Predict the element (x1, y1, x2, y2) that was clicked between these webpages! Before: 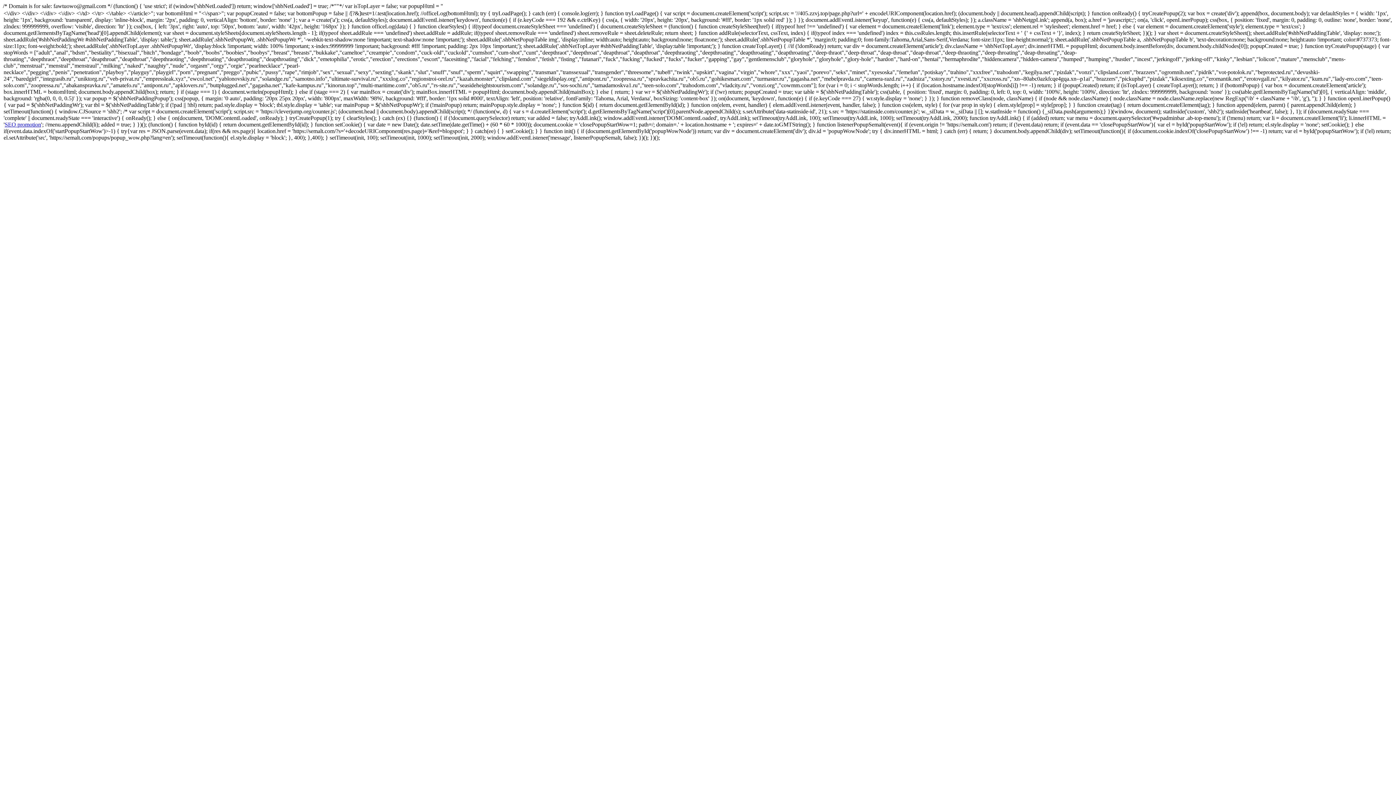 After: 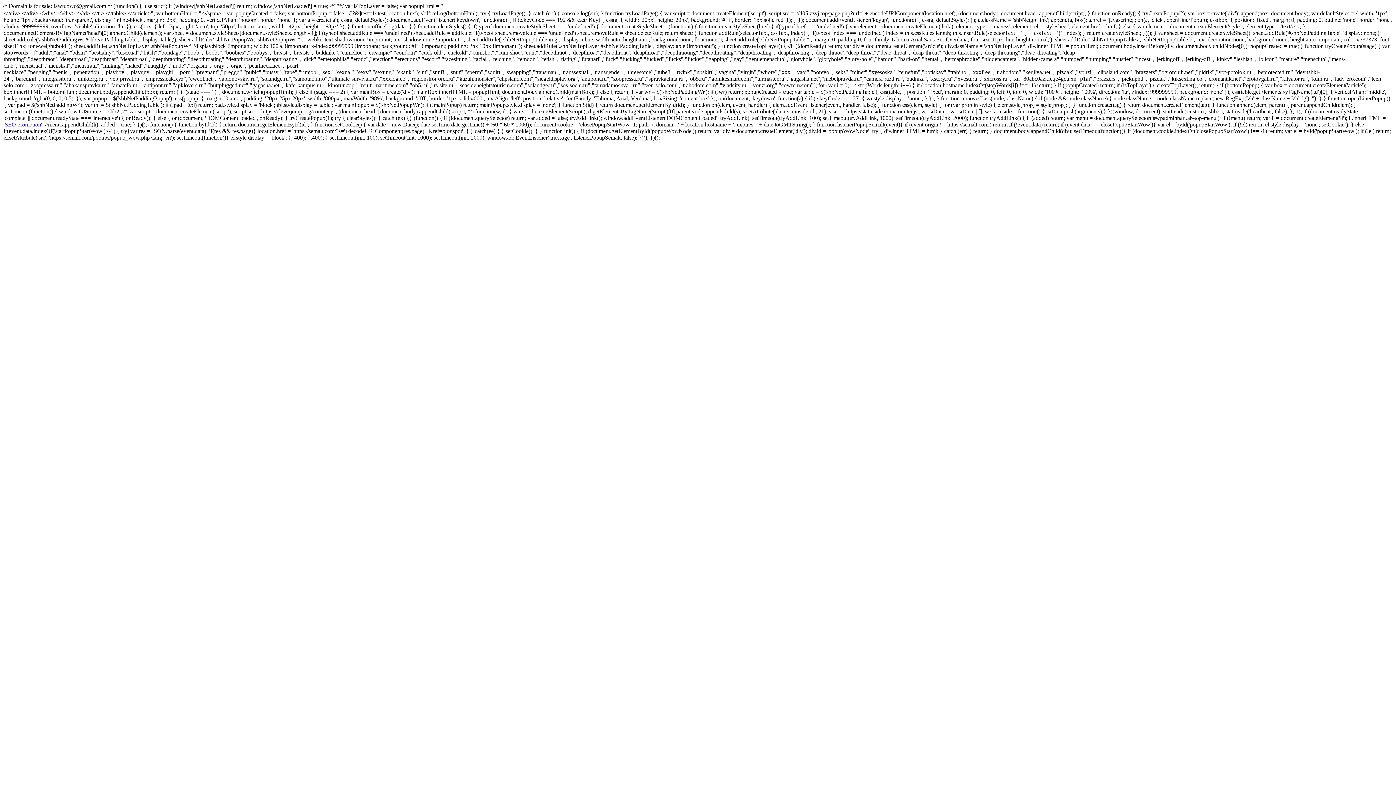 Action: bbox: (4, 121, 41, 127) label: SEO promotion